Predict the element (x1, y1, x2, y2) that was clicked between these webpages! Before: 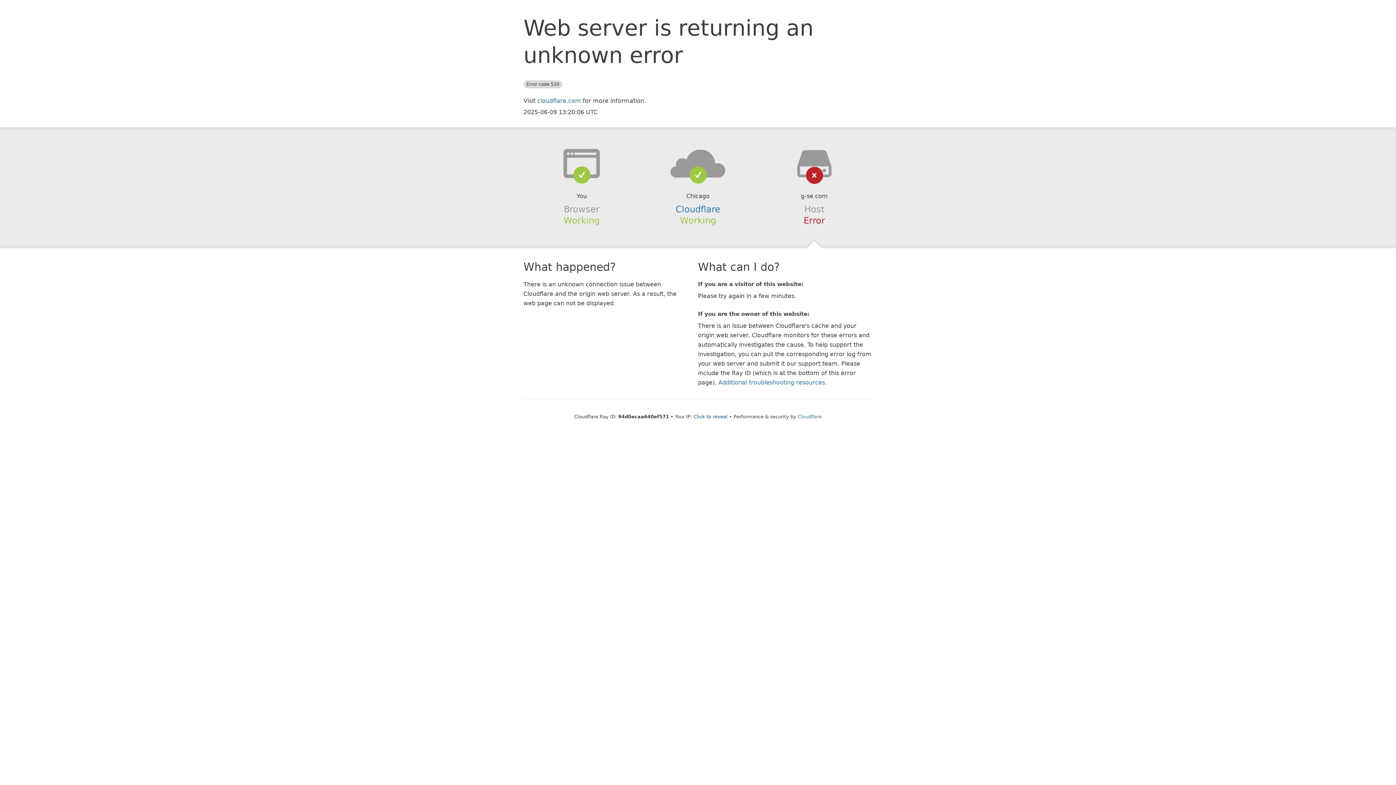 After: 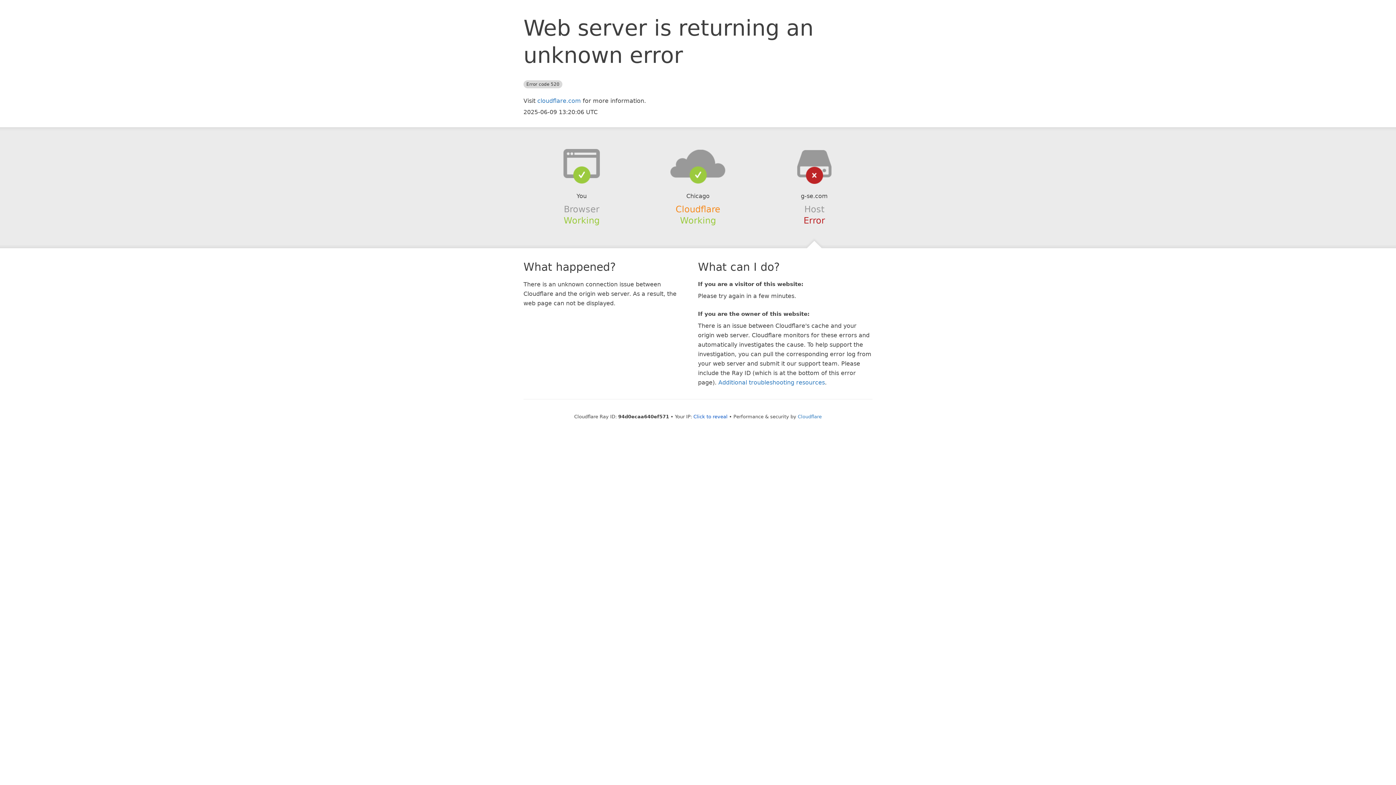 Action: bbox: (675, 204, 720, 214) label: Cloudflare